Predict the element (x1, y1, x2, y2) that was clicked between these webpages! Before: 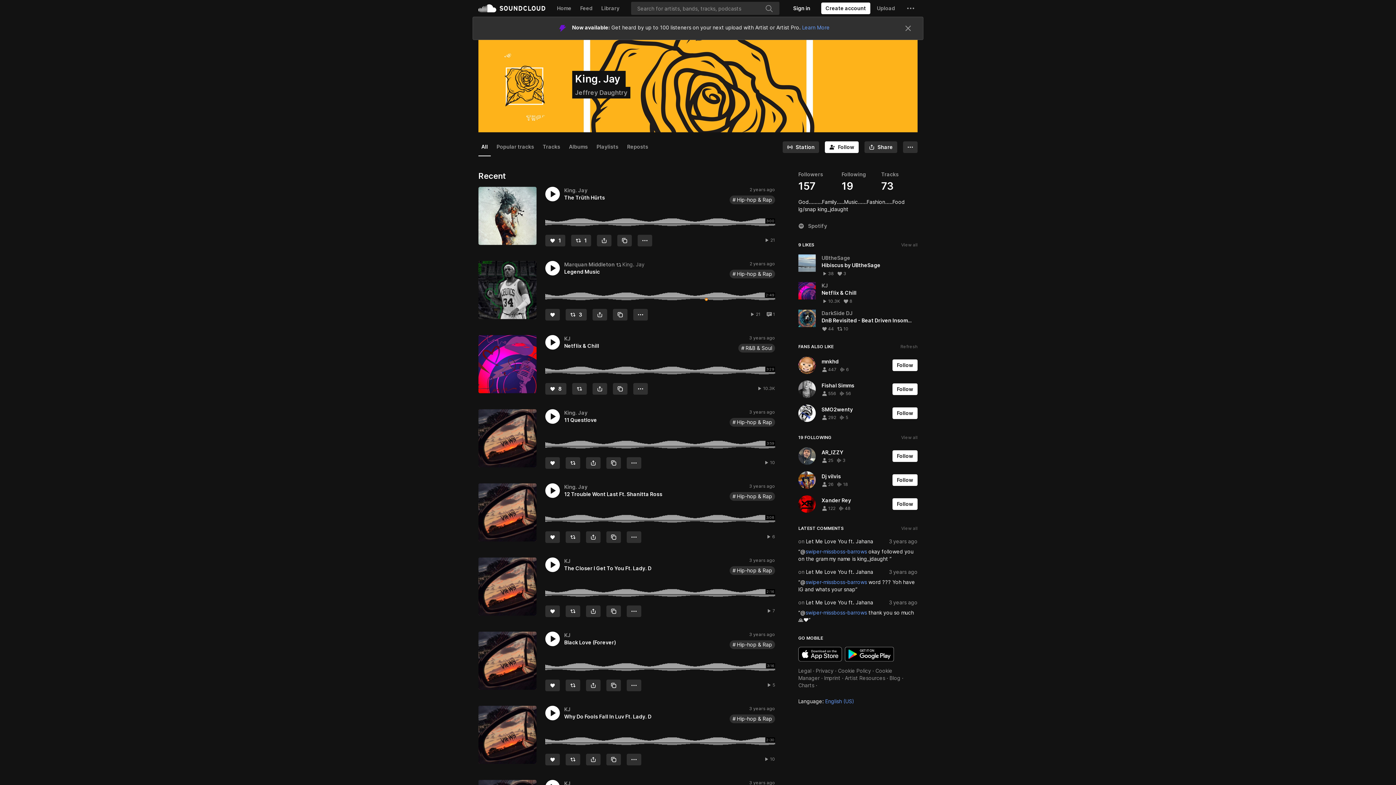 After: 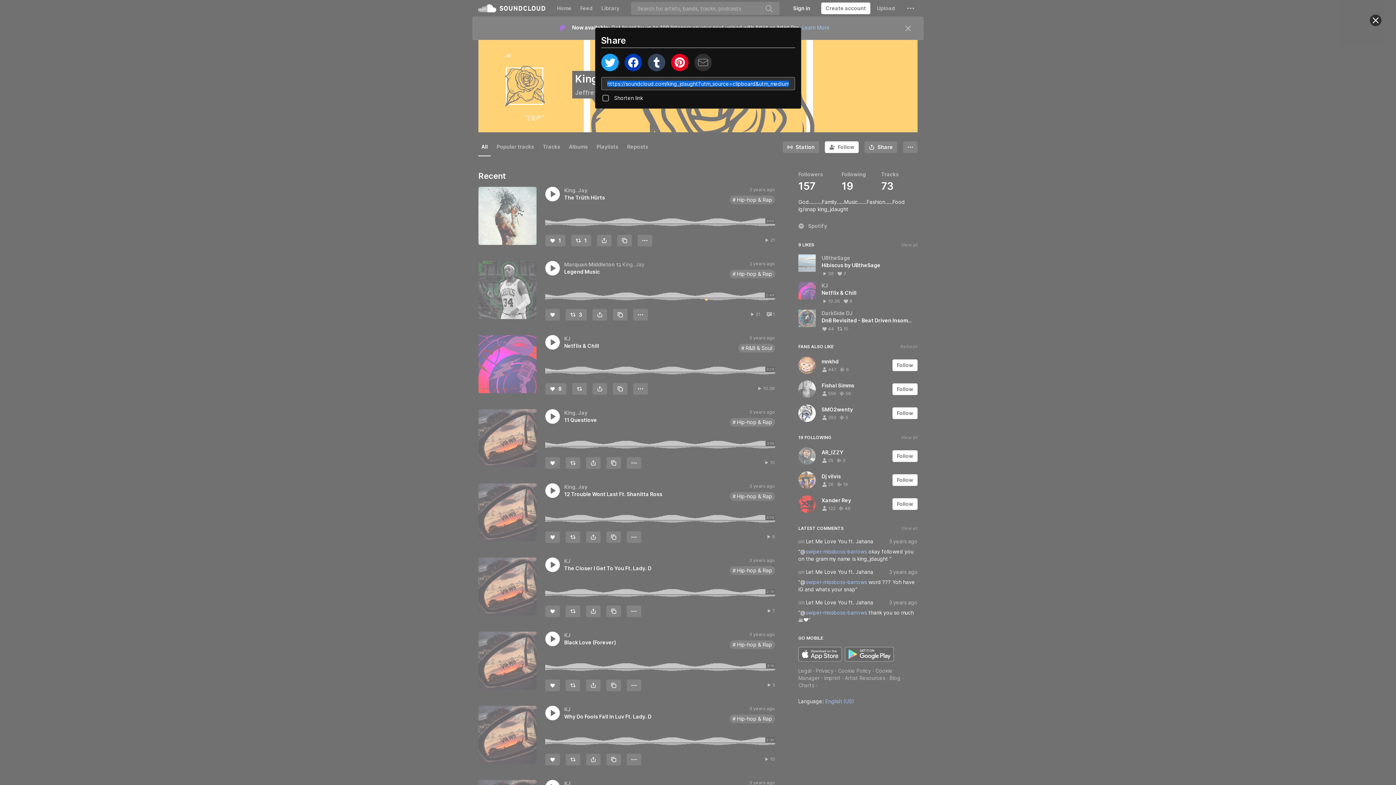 Action: label: Share bbox: (873, 118, 900, 129)